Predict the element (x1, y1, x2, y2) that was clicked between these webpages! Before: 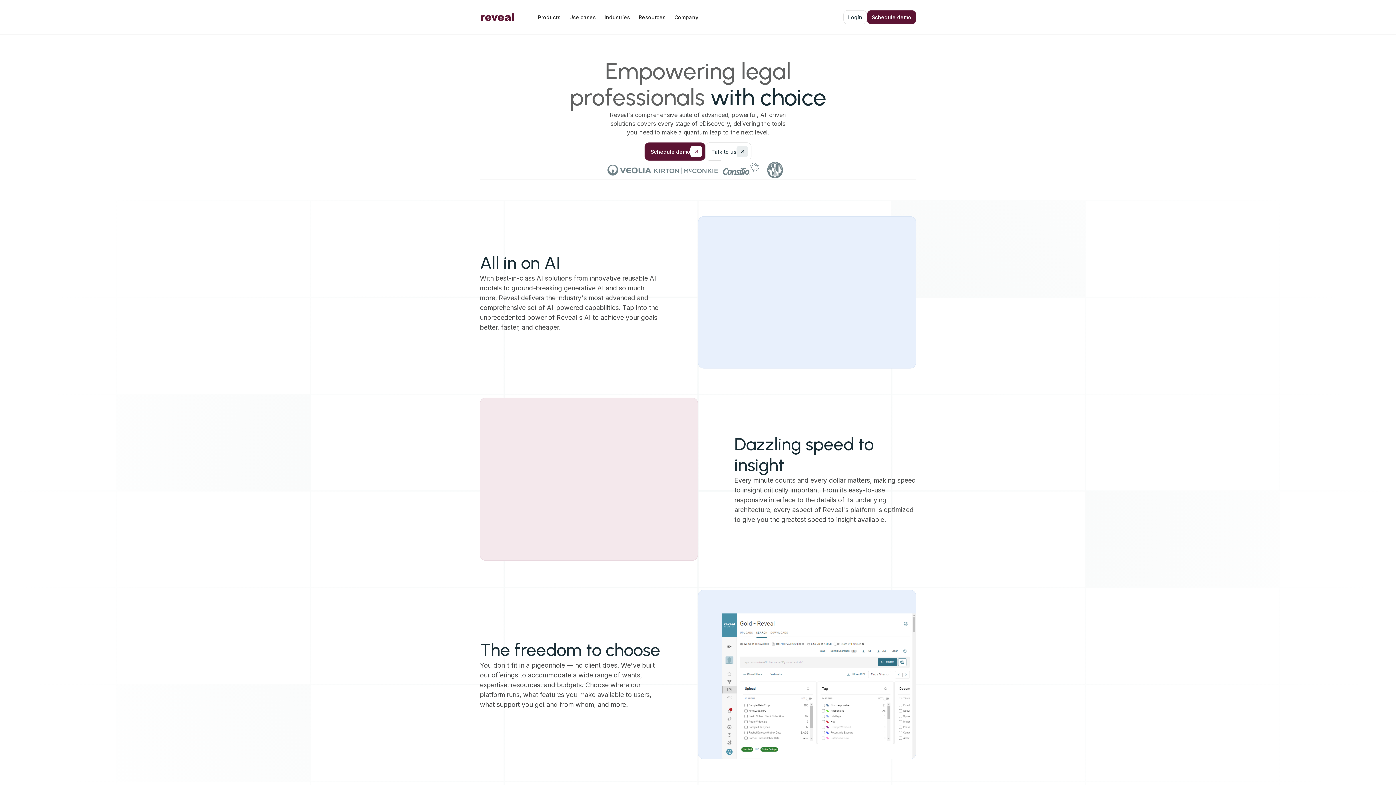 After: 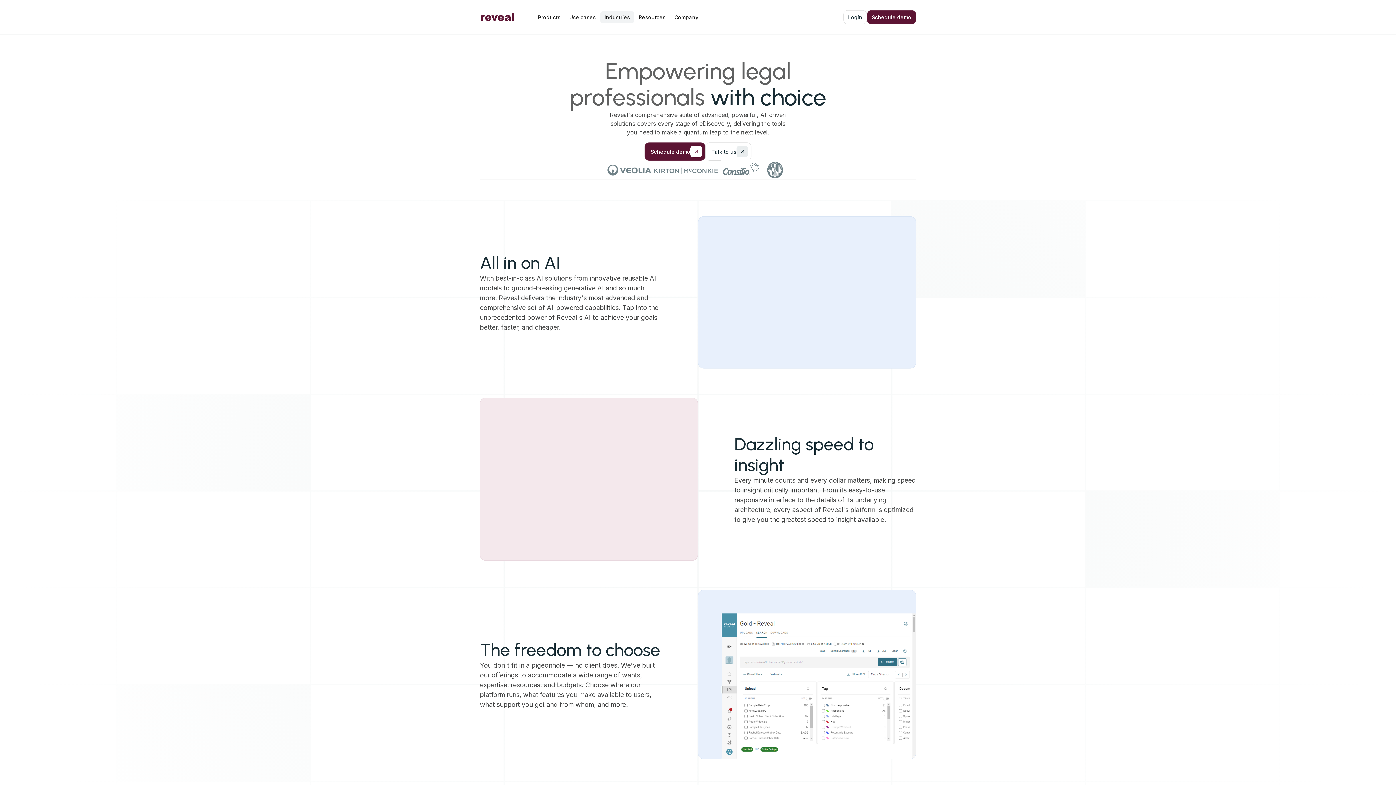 Action: bbox: (600, 11, 634, 23) label: Industries